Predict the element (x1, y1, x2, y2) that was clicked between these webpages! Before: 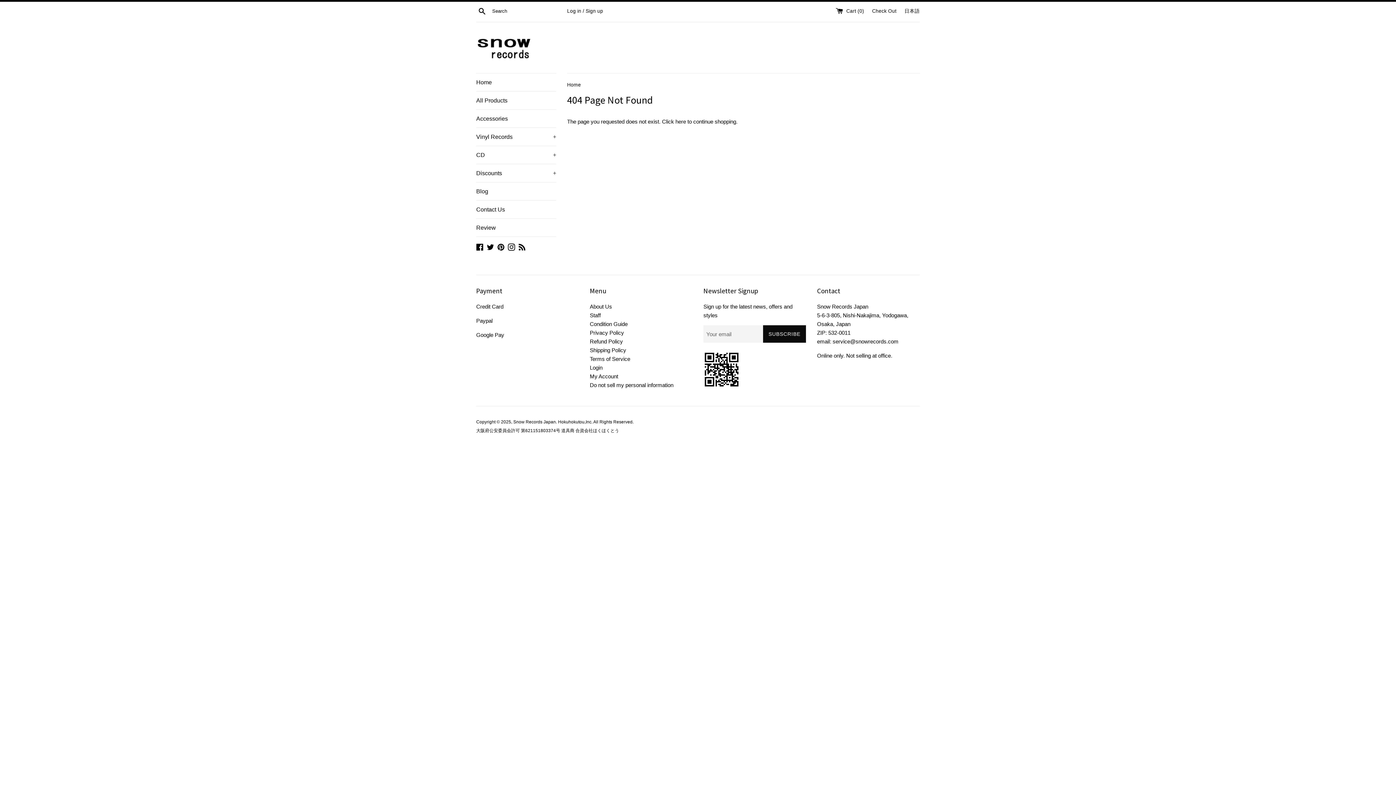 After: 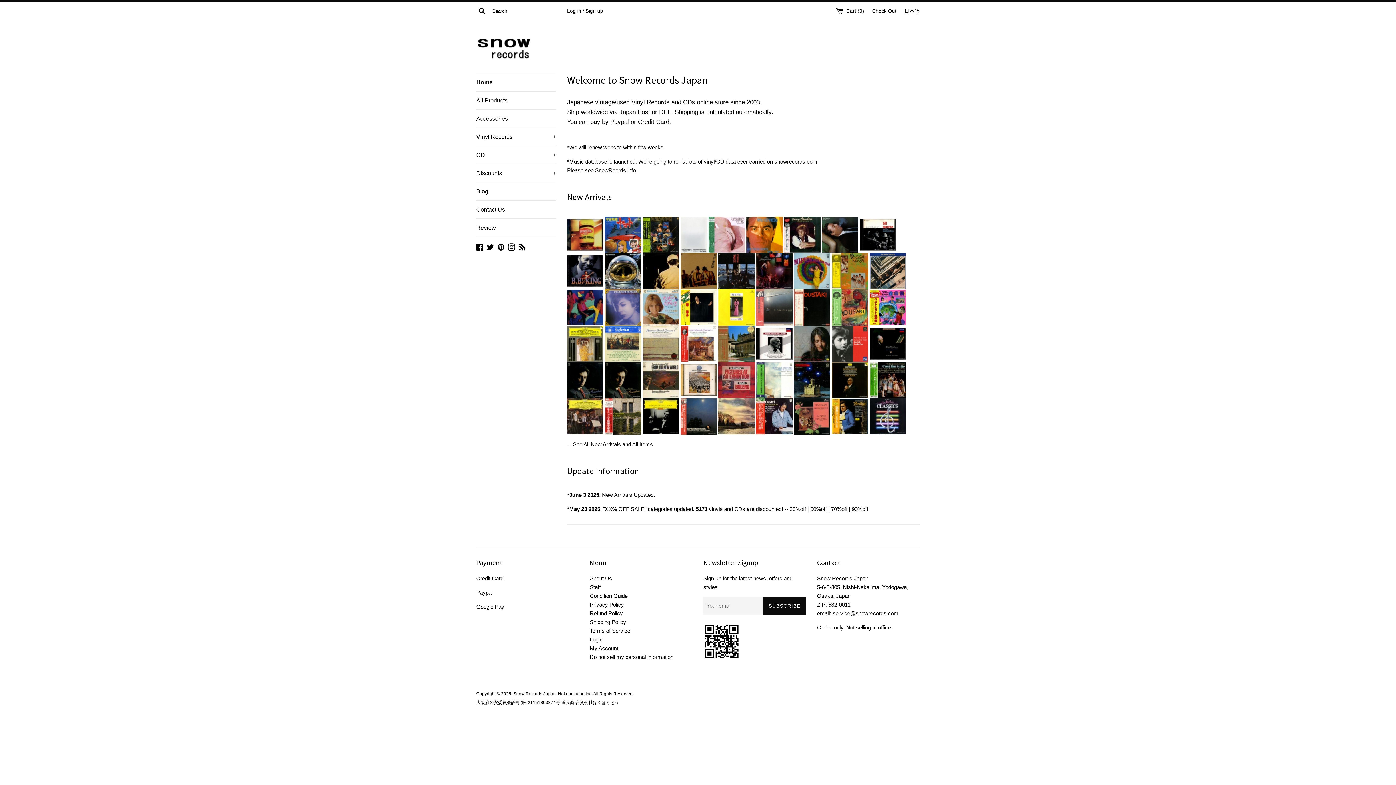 Action: label: Home bbox: (476, 73, 556, 91)